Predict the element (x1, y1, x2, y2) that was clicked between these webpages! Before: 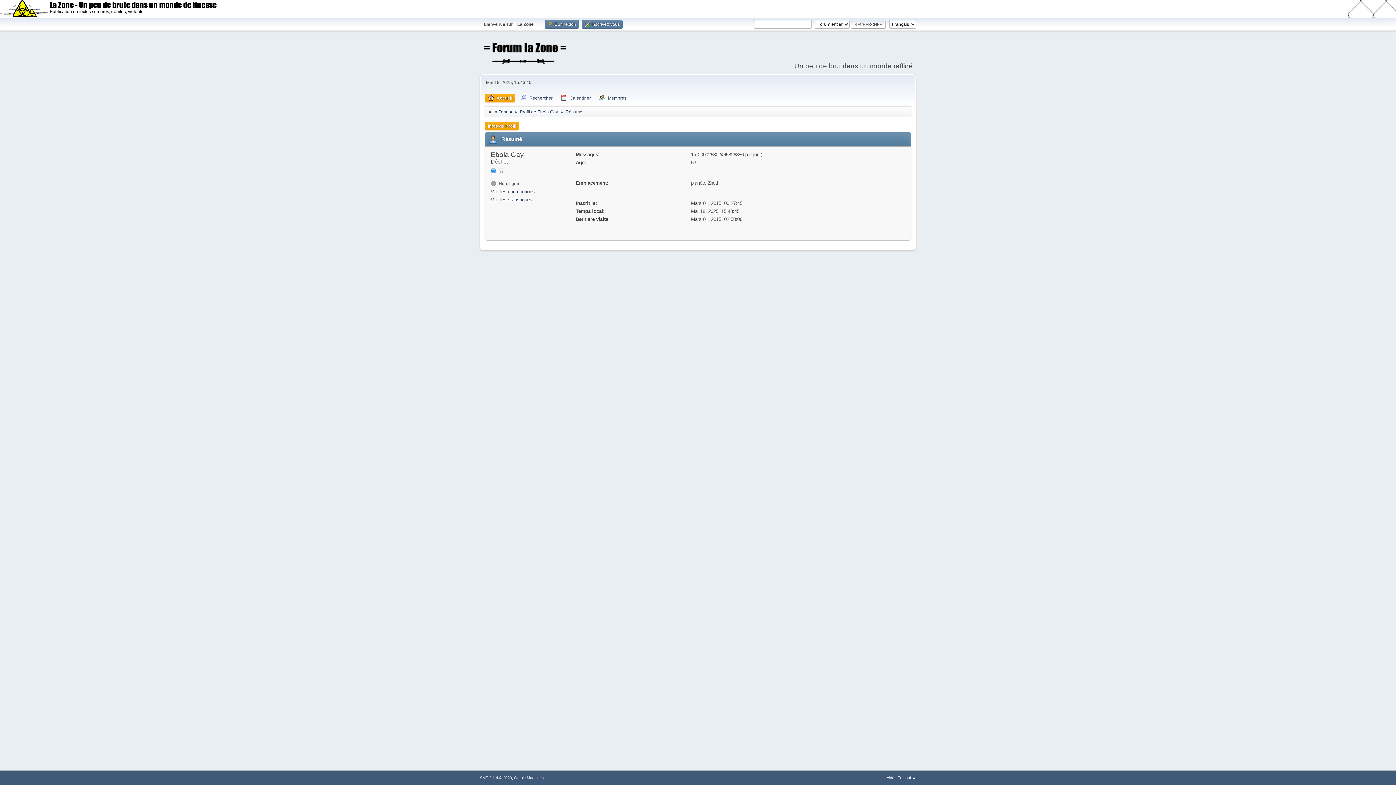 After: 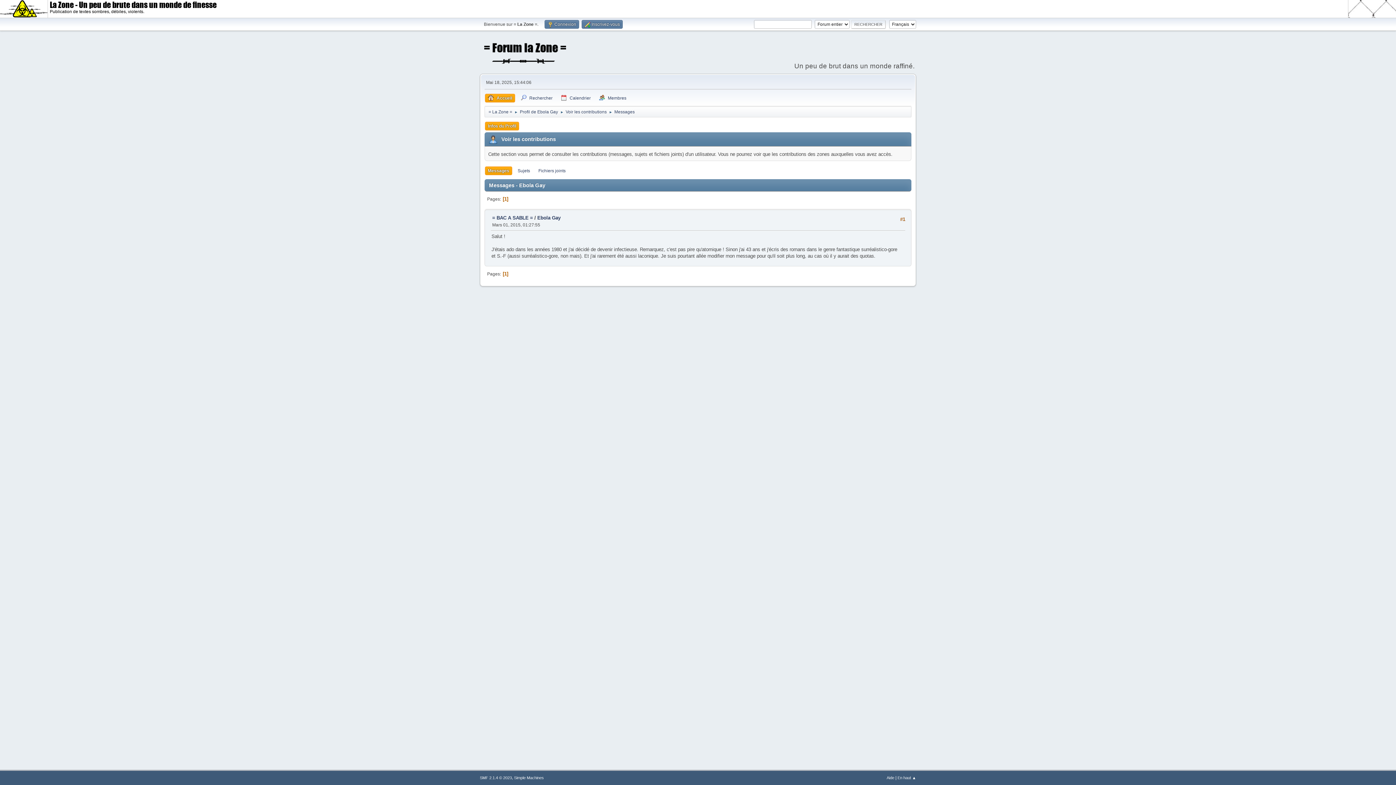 Action: bbox: (490, 188, 573, 195) label: Voir les contributions